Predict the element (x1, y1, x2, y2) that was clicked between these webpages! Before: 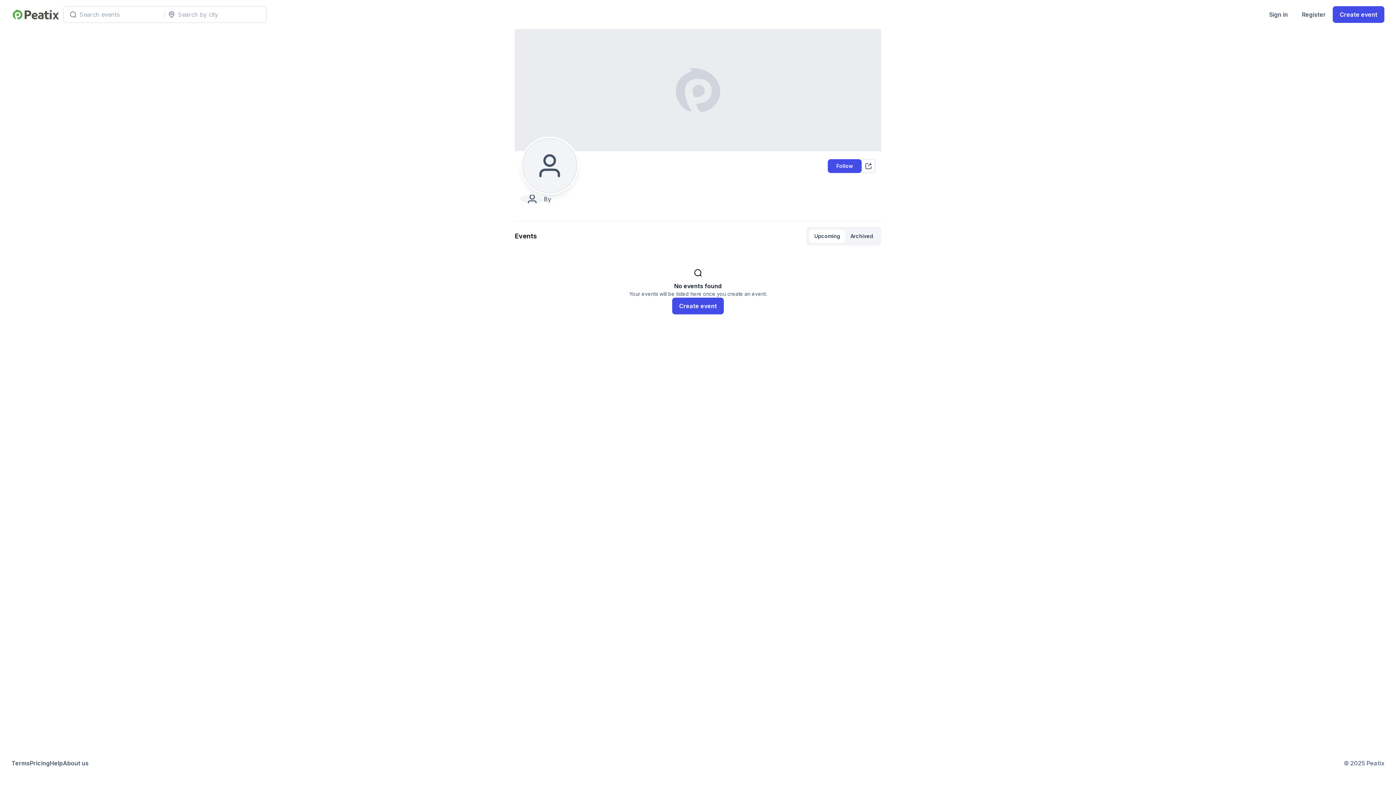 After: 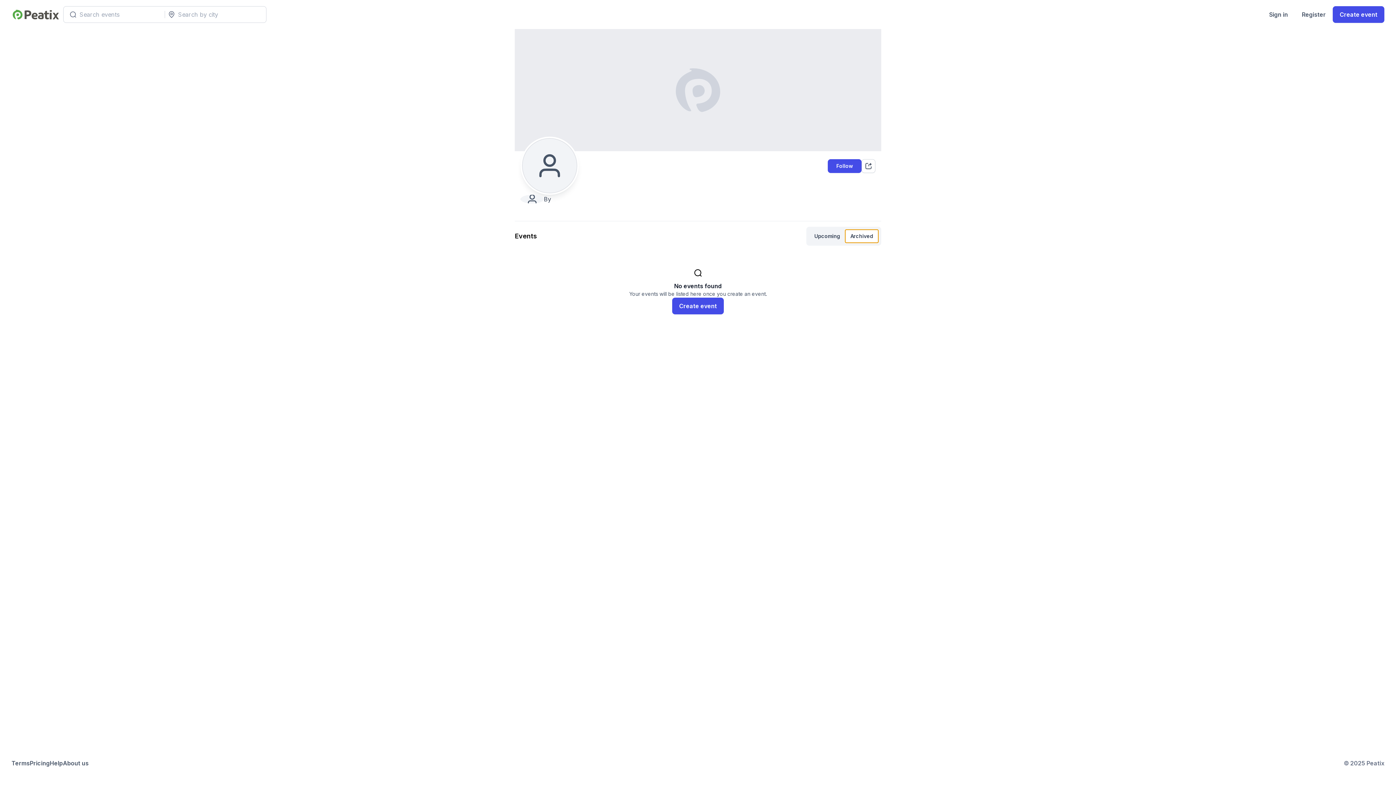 Action: label: Archived bbox: (845, 229, 878, 242)